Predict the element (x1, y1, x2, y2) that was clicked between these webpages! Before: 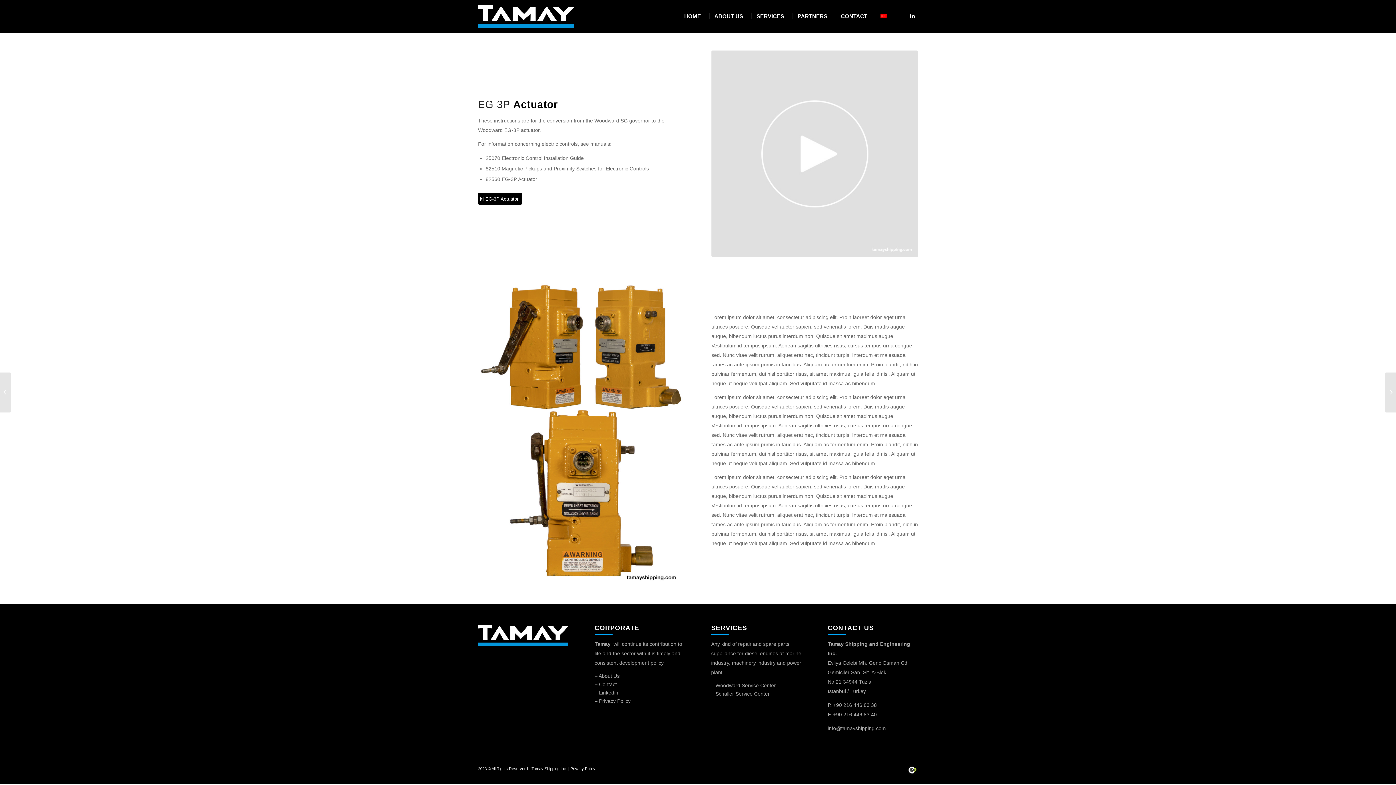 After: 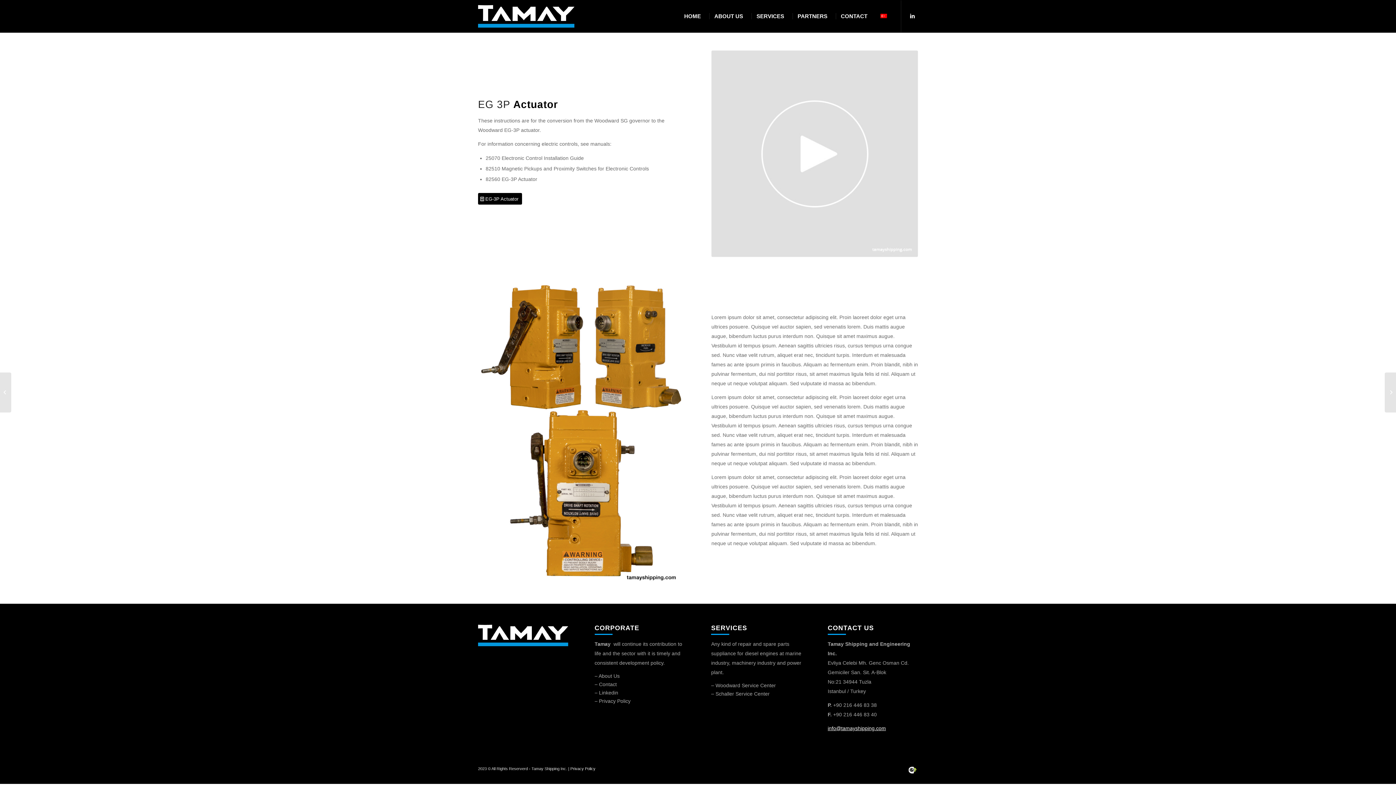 Action: label: info@tamayshipping.com bbox: (827, 725, 886, 731)